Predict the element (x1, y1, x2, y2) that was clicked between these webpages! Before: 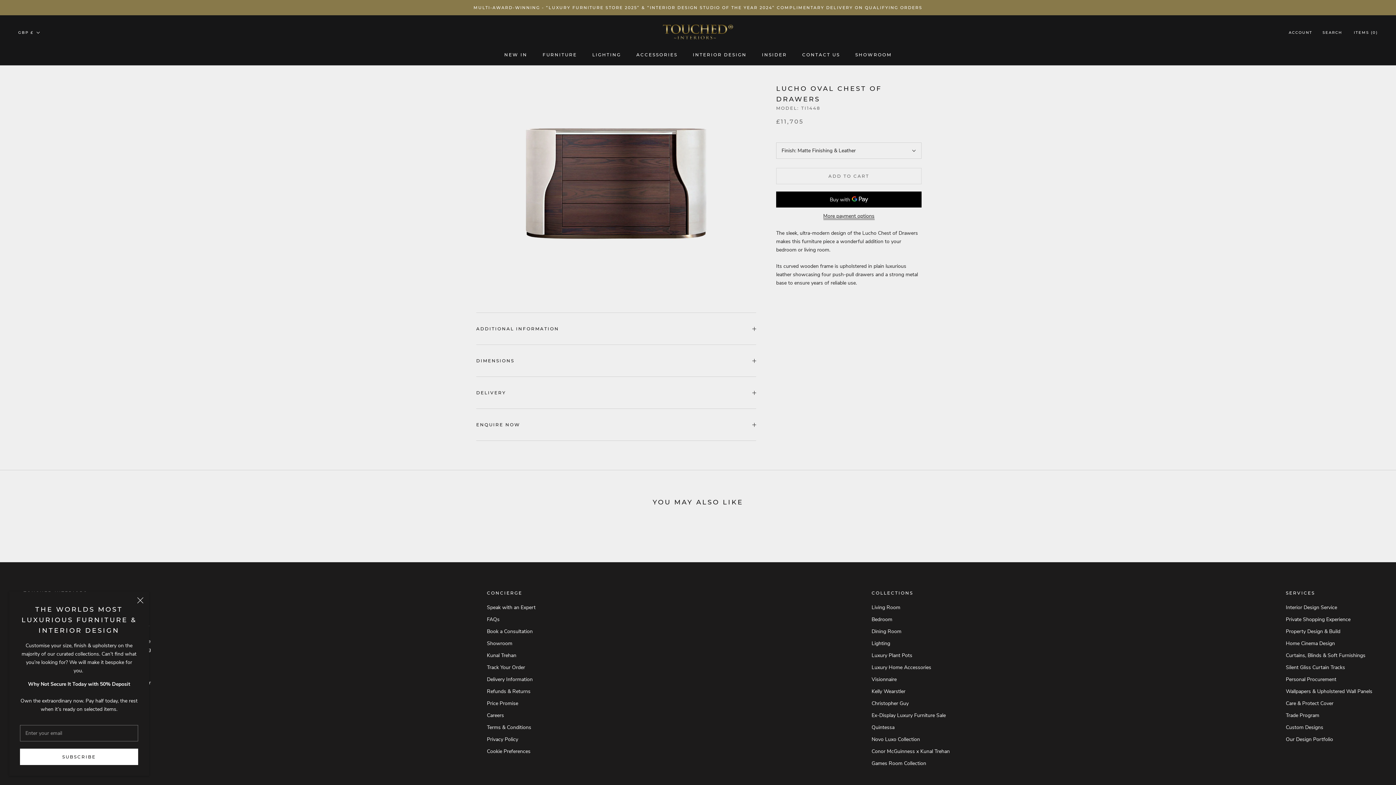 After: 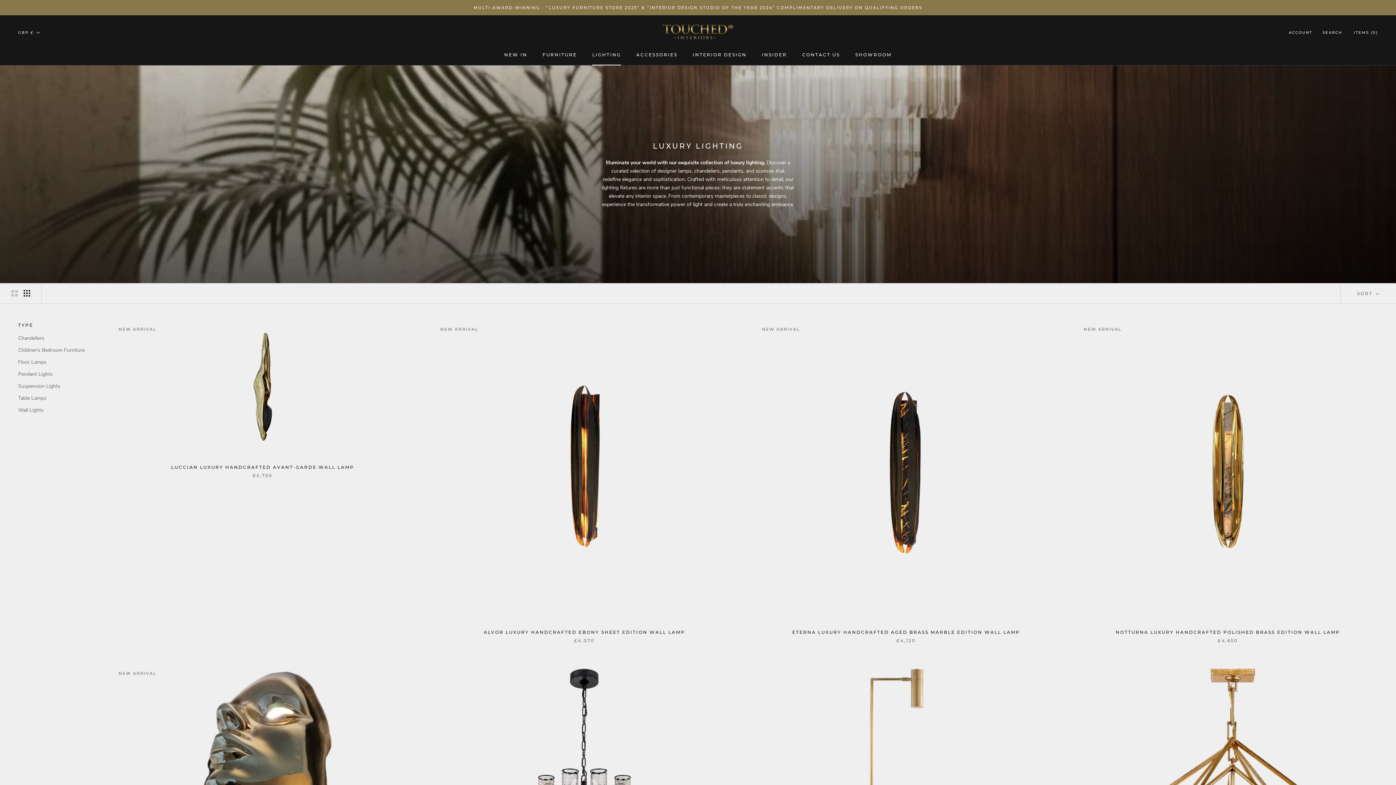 Action: label: LIGHTING
LIGHTING bbox: (592, 52, 621, 57)